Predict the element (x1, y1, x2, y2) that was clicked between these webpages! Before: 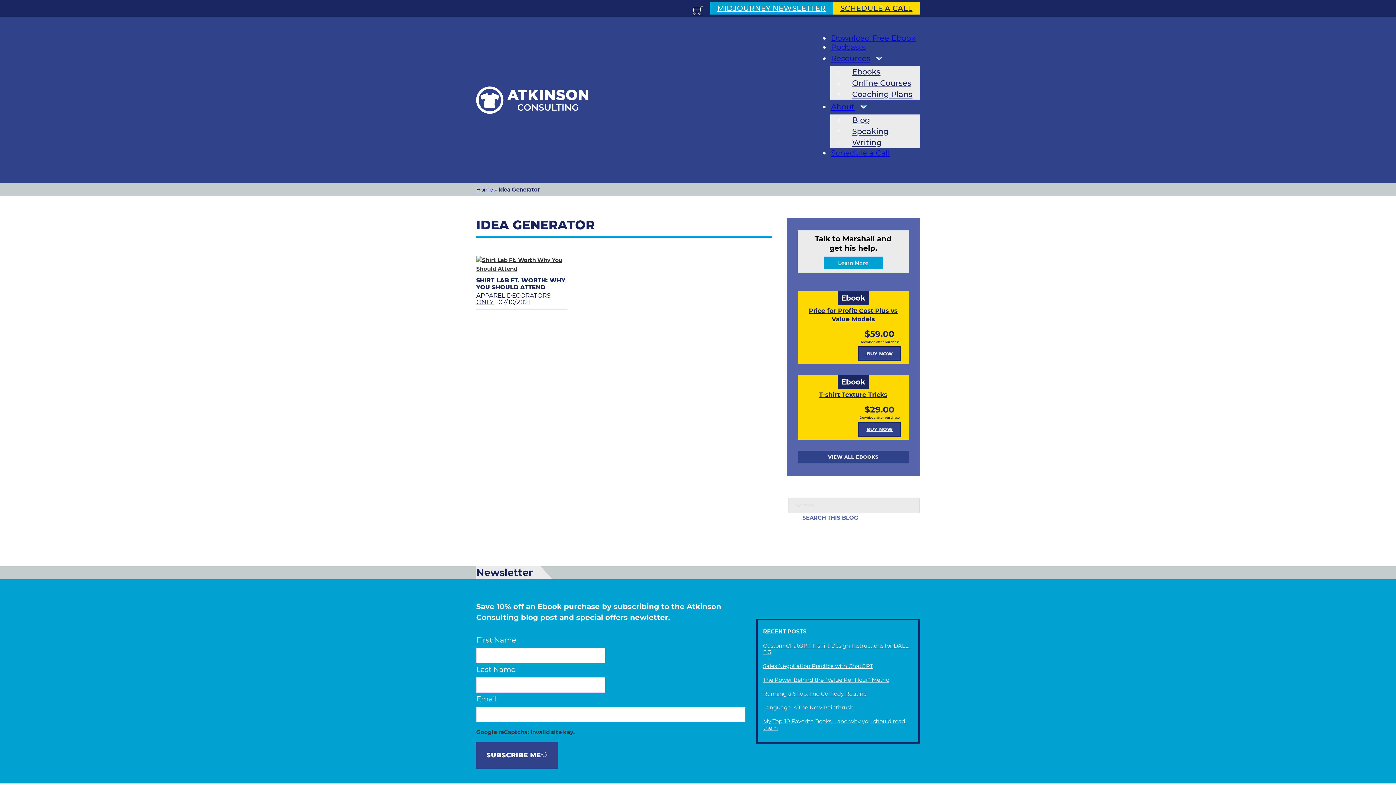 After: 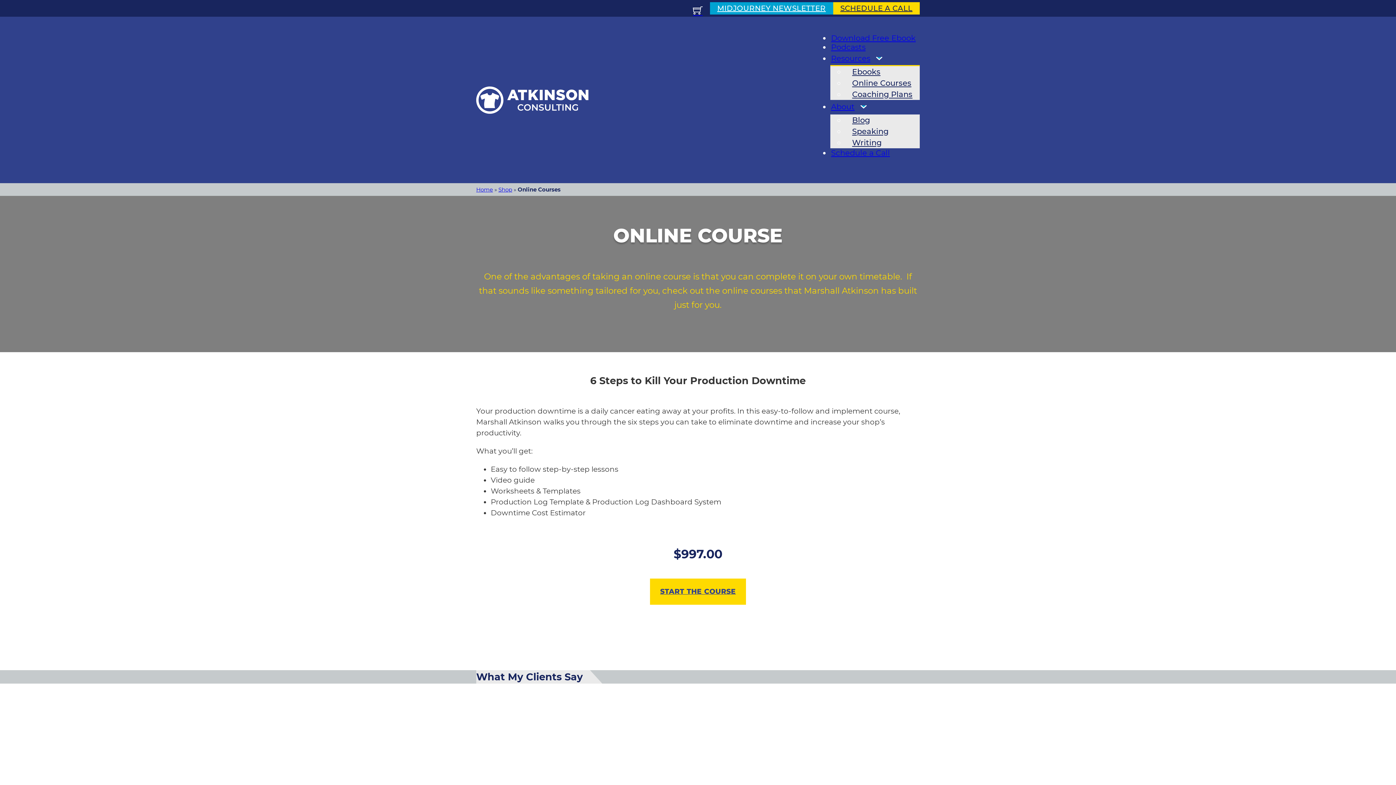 Action: bbox: (845, 74, 918, 91) label: Online Courses